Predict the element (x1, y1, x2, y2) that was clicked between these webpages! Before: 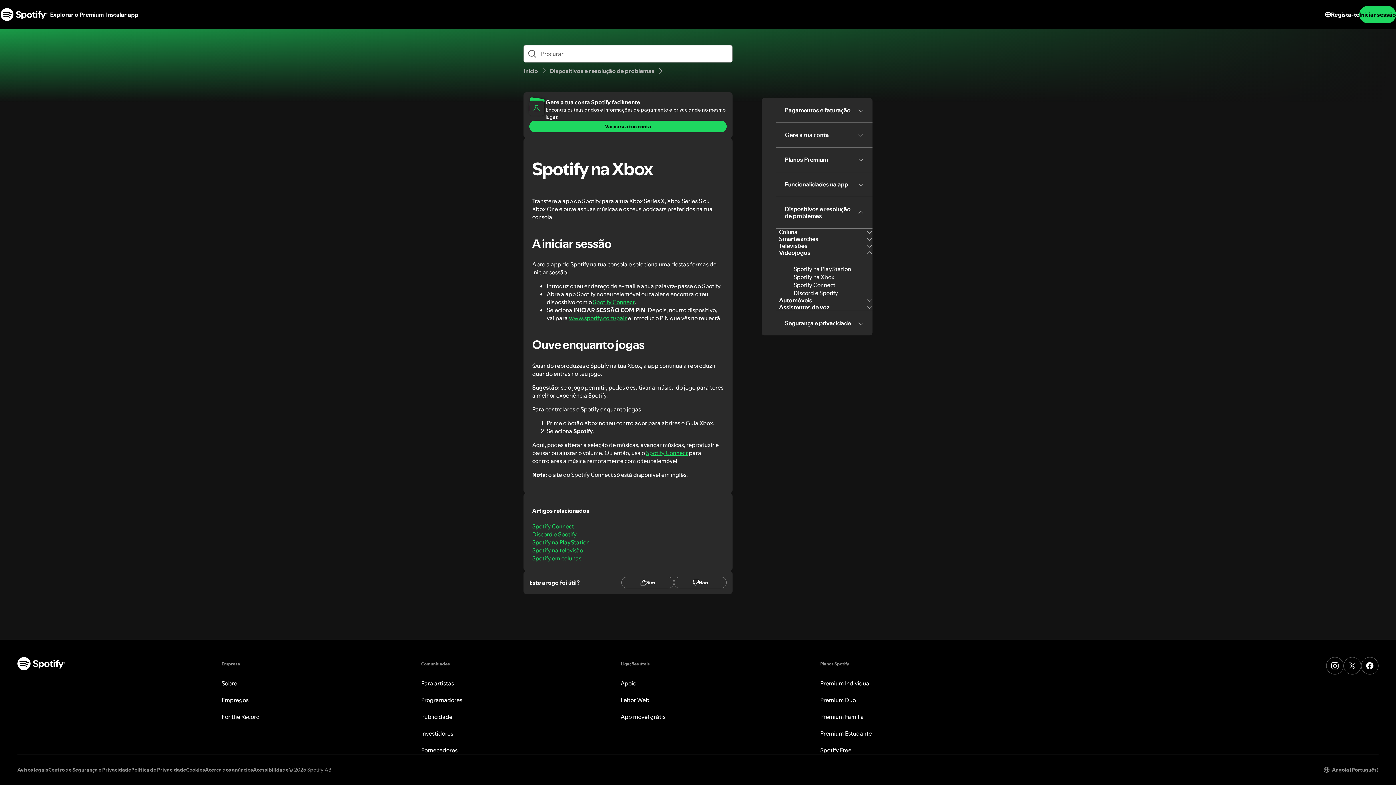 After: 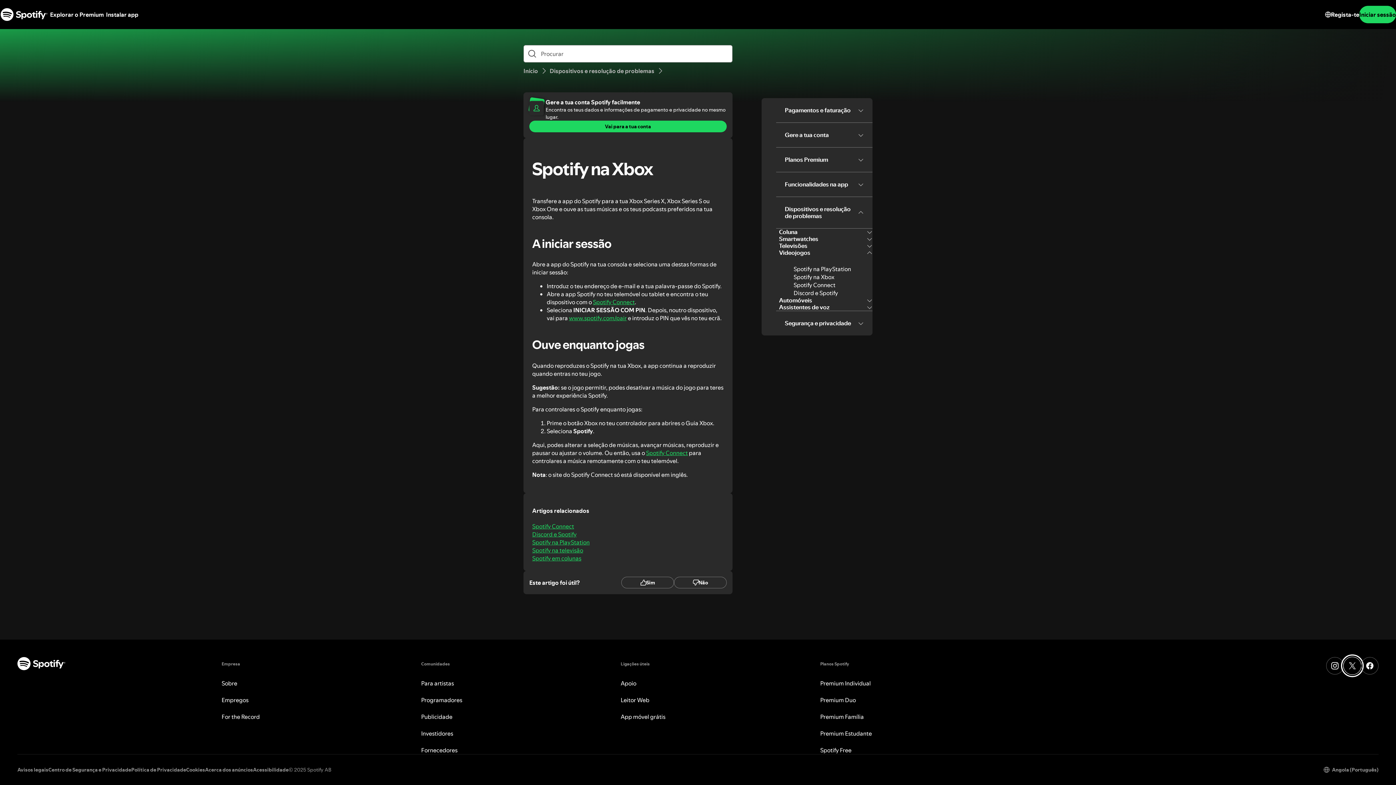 Action: label: X bbox: (1344, 657, 1361, 674)